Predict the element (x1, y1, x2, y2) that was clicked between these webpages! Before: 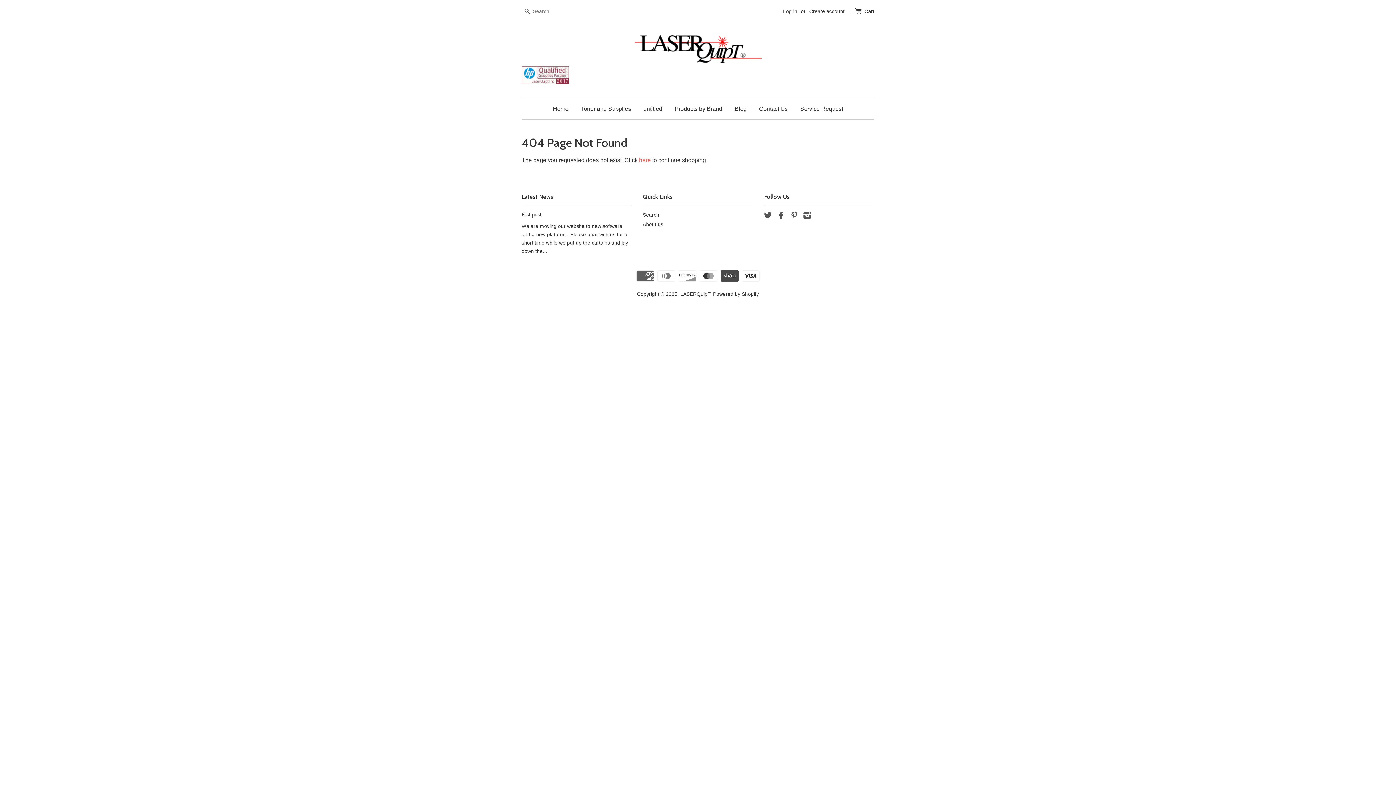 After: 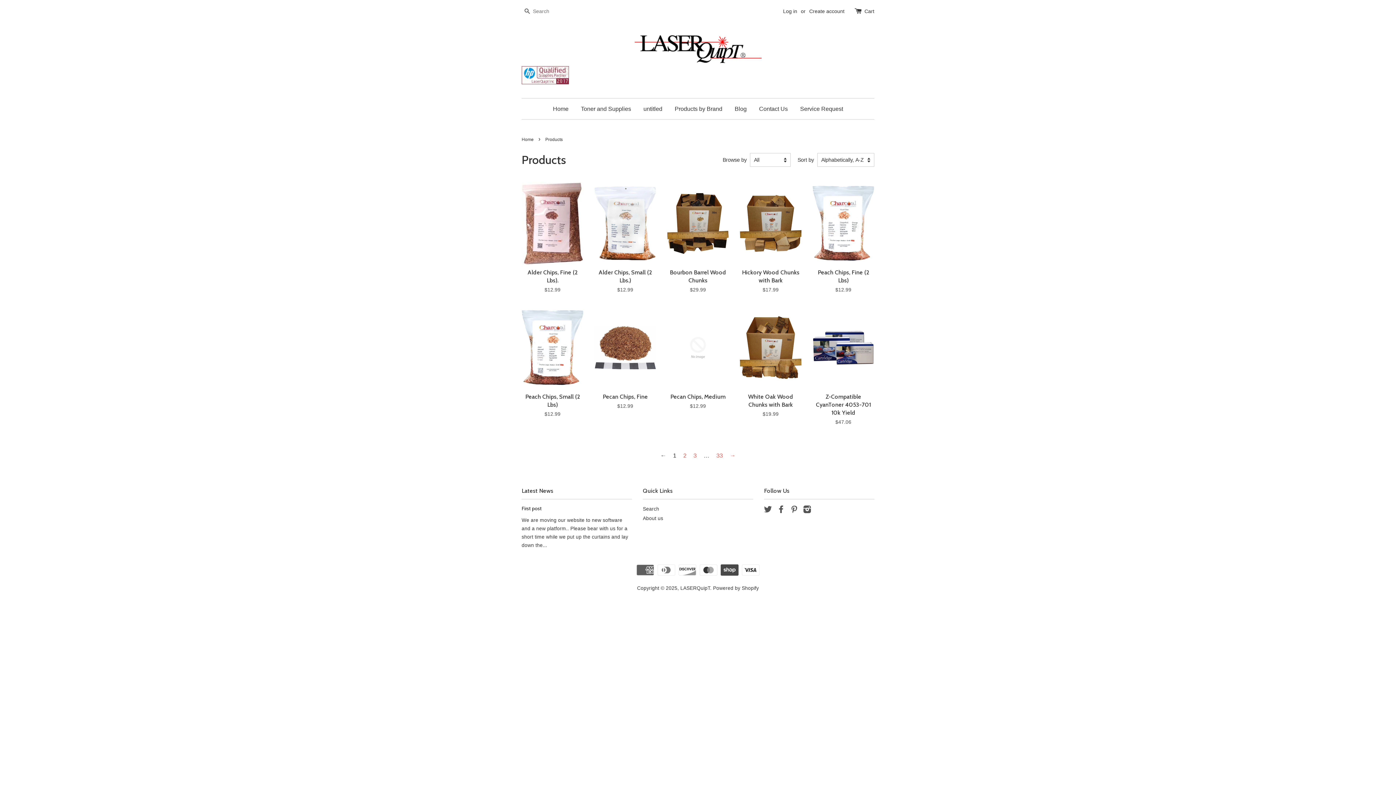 Action: bbox: (639, 157, 650, 163) label: here